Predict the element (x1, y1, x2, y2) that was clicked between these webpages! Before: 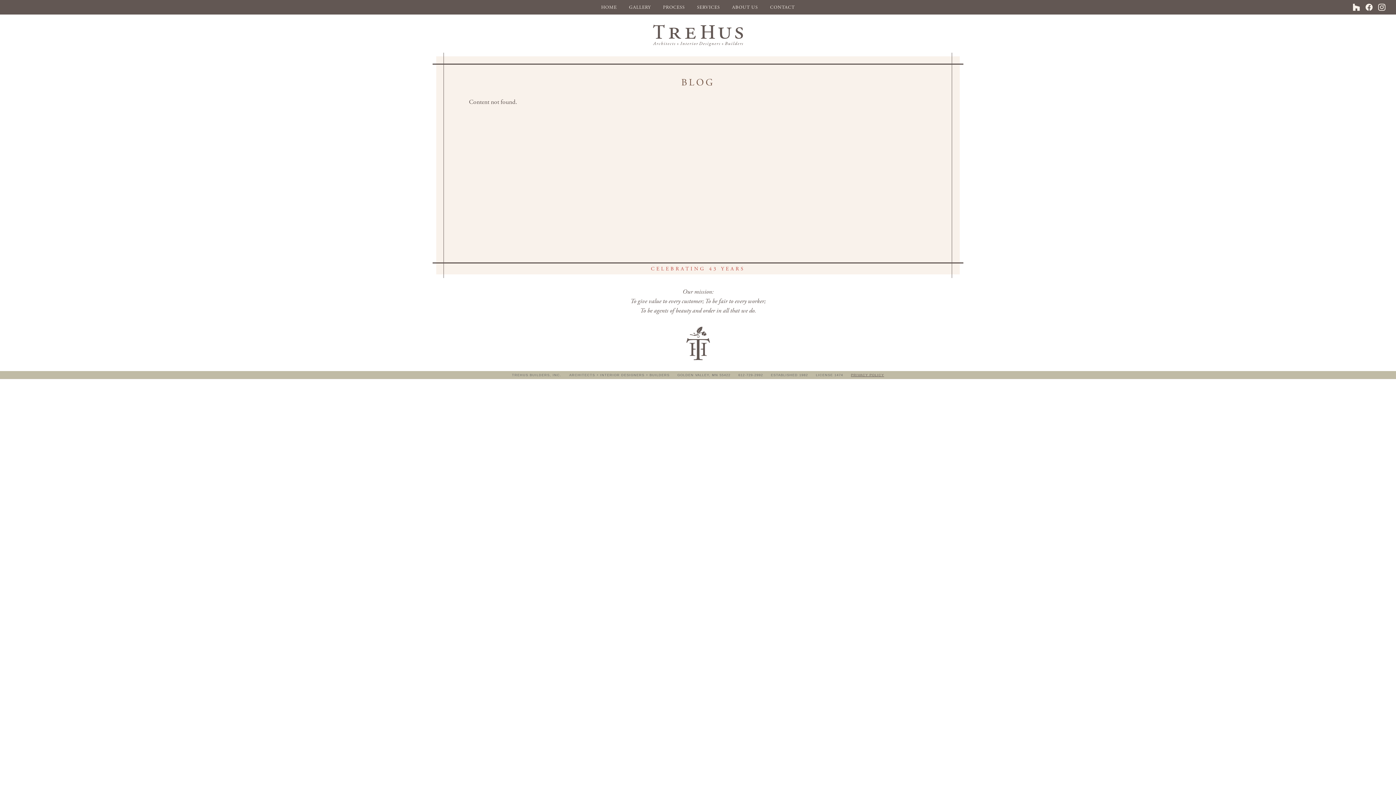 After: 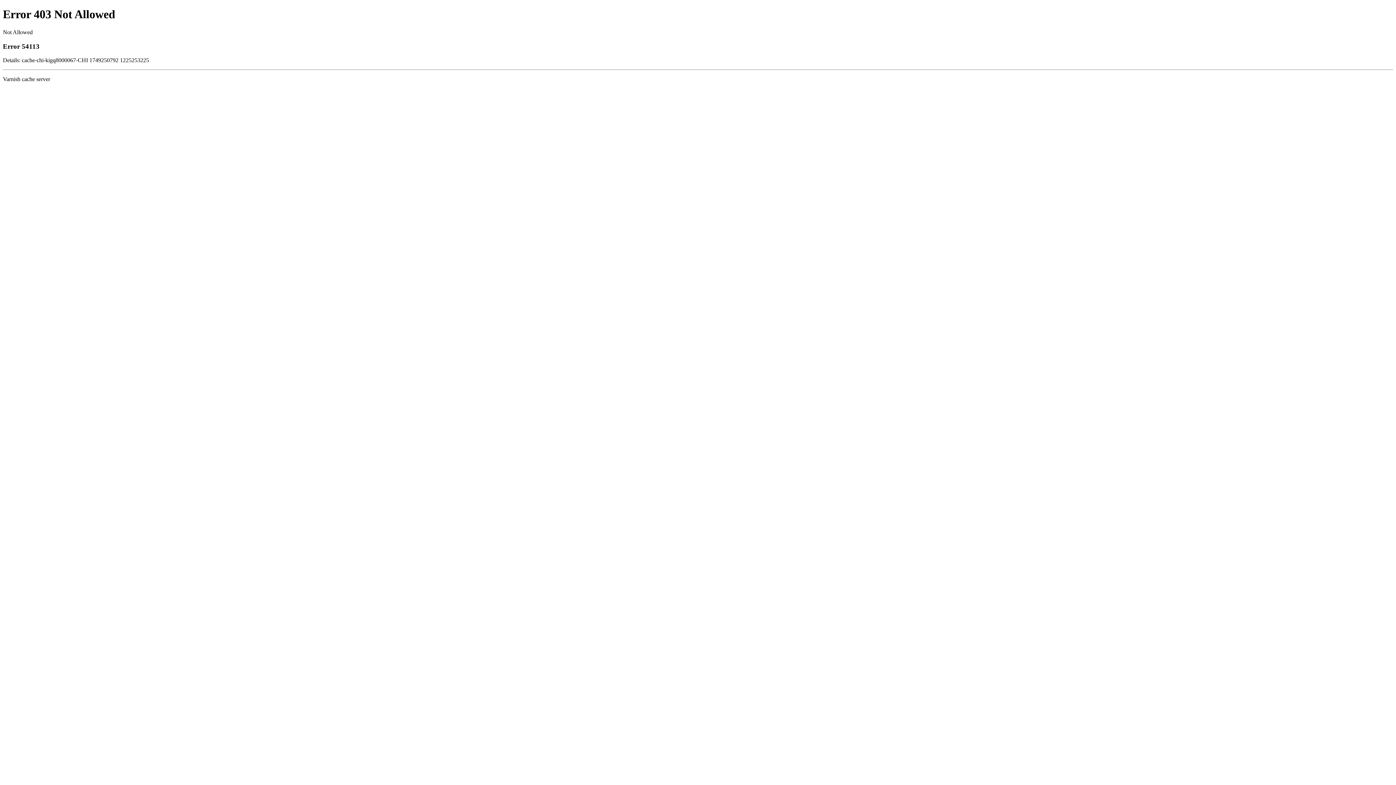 Action: bbox: (1351, 1, 1362, 12) label: HOUZZ